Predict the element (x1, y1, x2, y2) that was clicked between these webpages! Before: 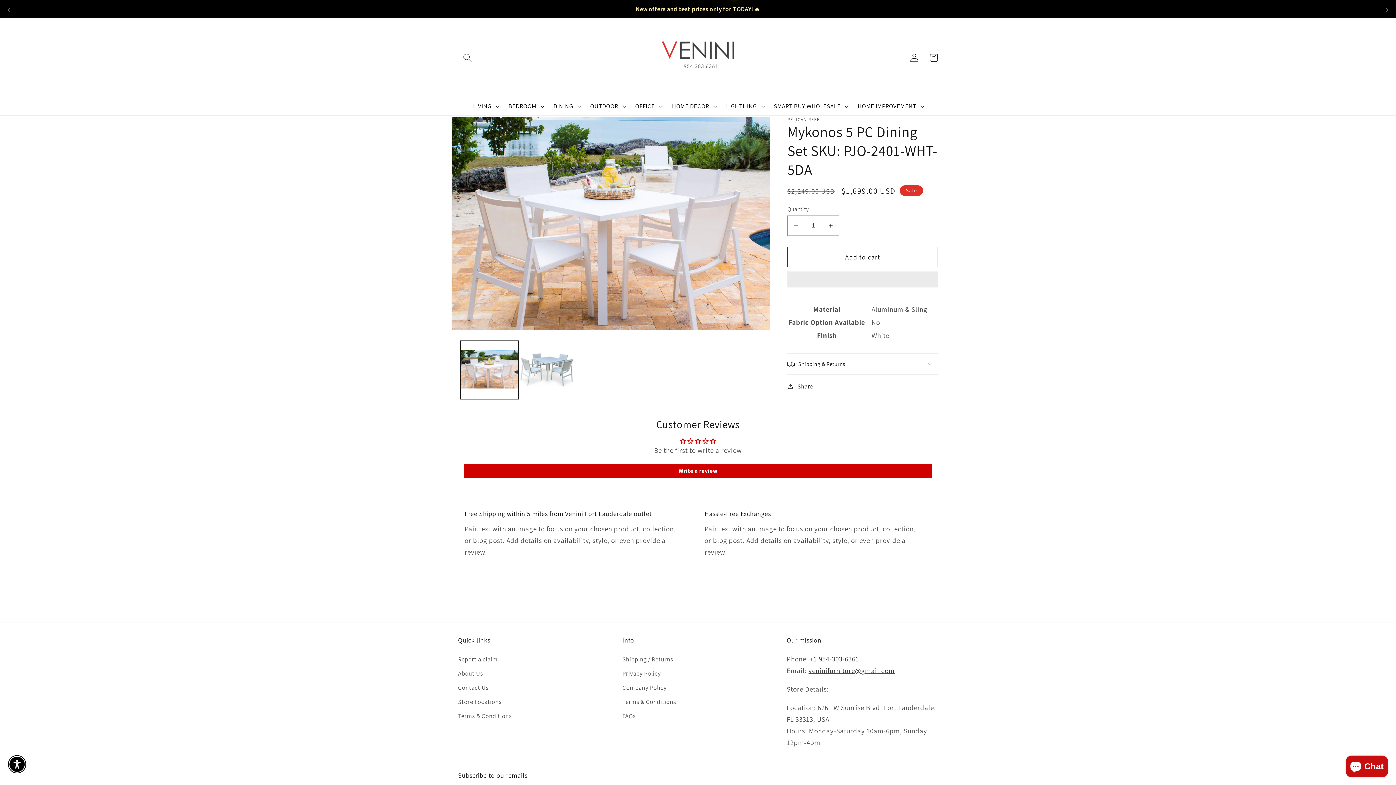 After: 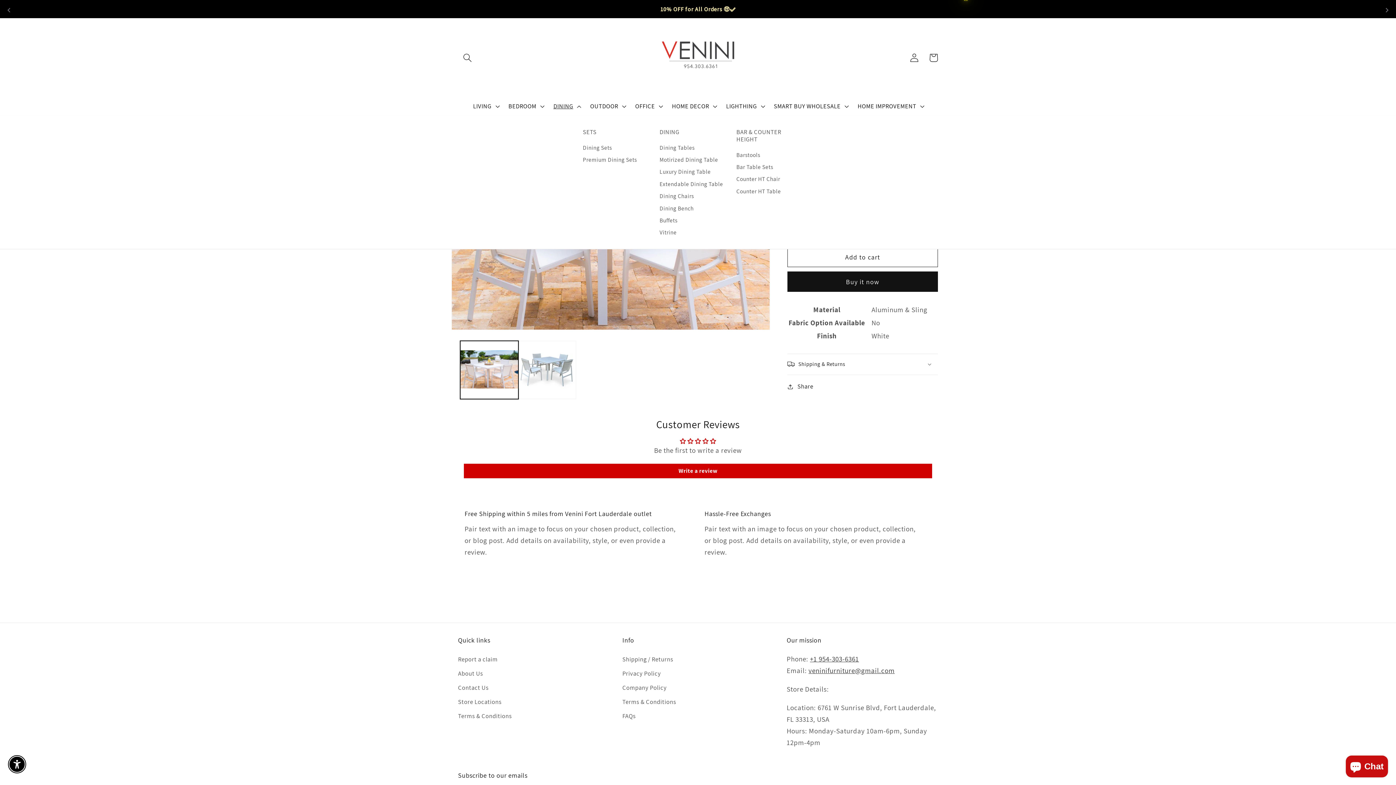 Action: bbox: (548, 97, 585, 115) label: DINING